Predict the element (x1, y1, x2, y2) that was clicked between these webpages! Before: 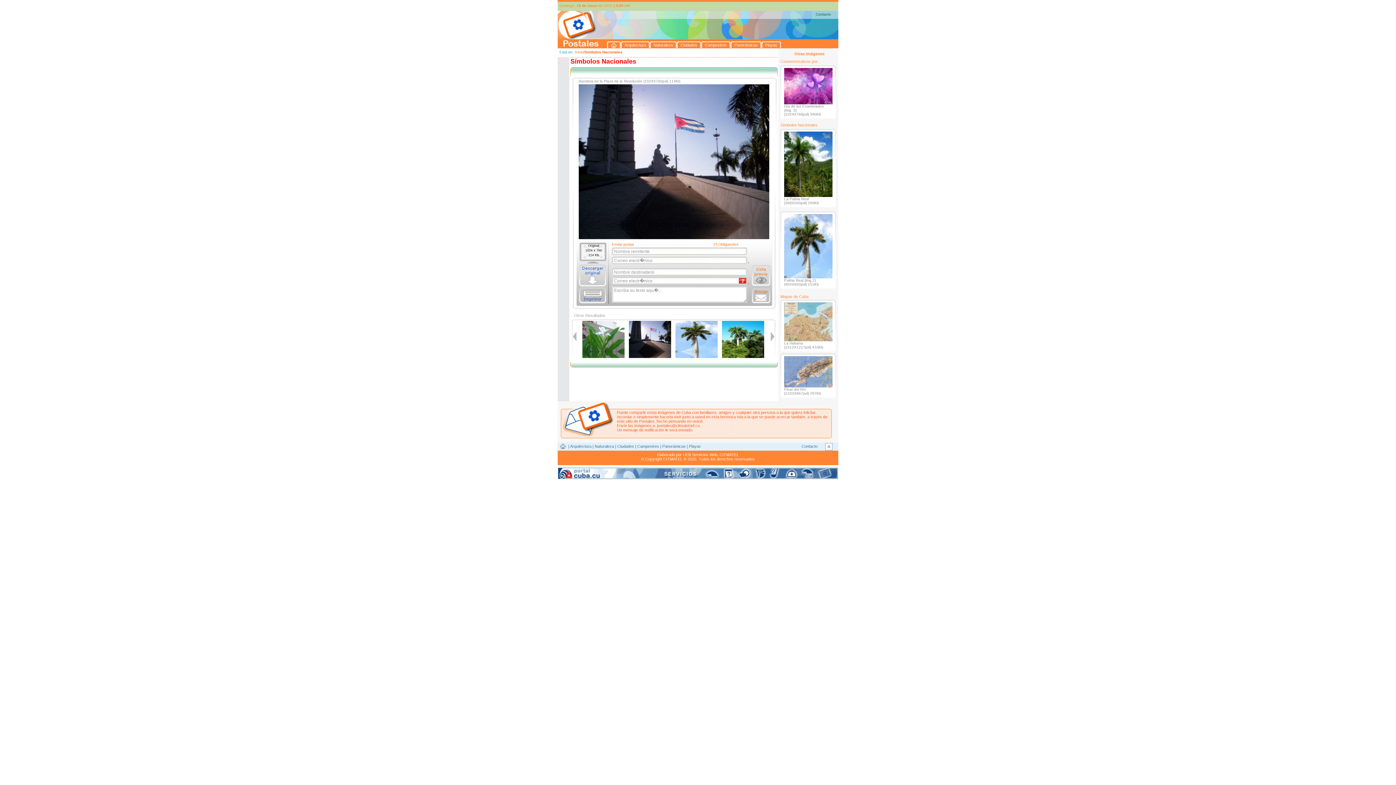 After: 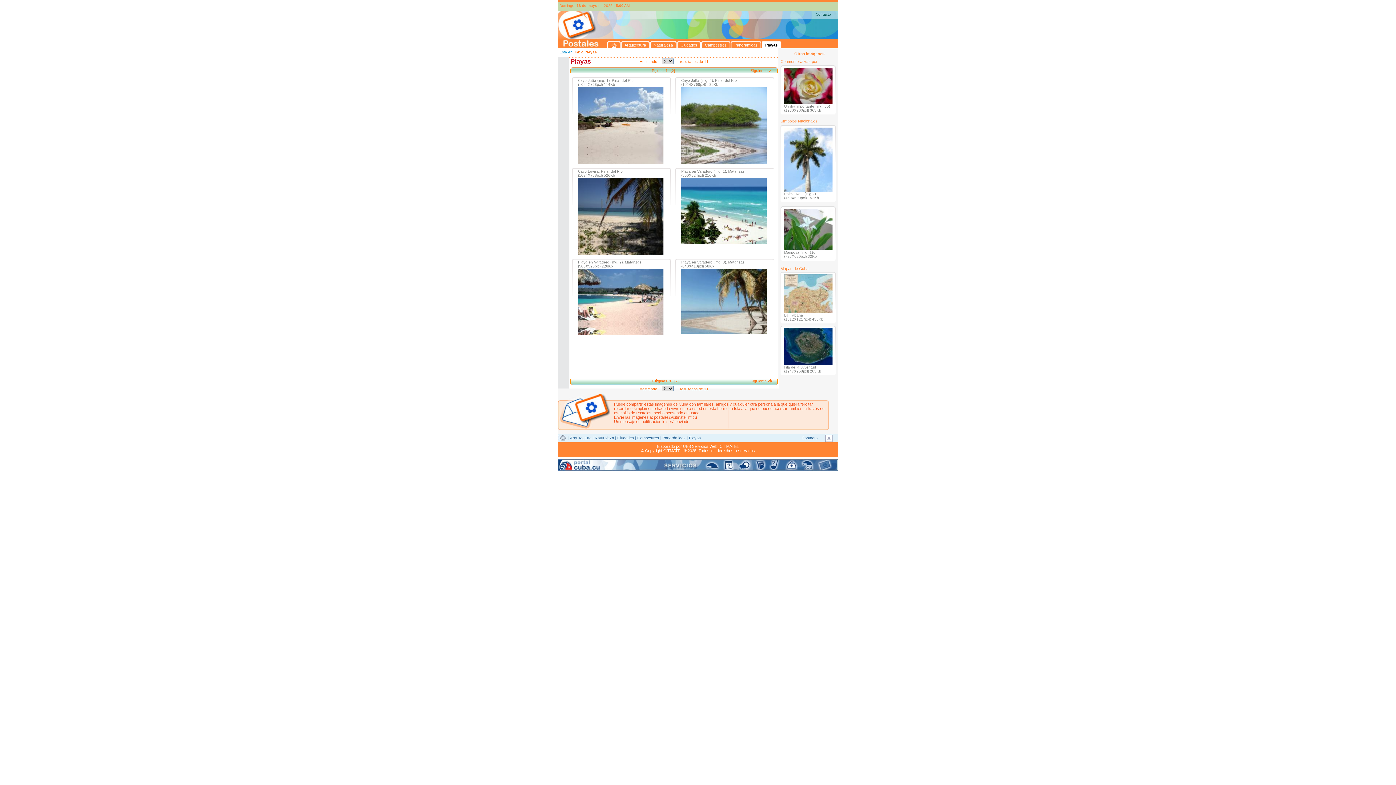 Action: bbox: (761, 41, 781, 48) label: Playas